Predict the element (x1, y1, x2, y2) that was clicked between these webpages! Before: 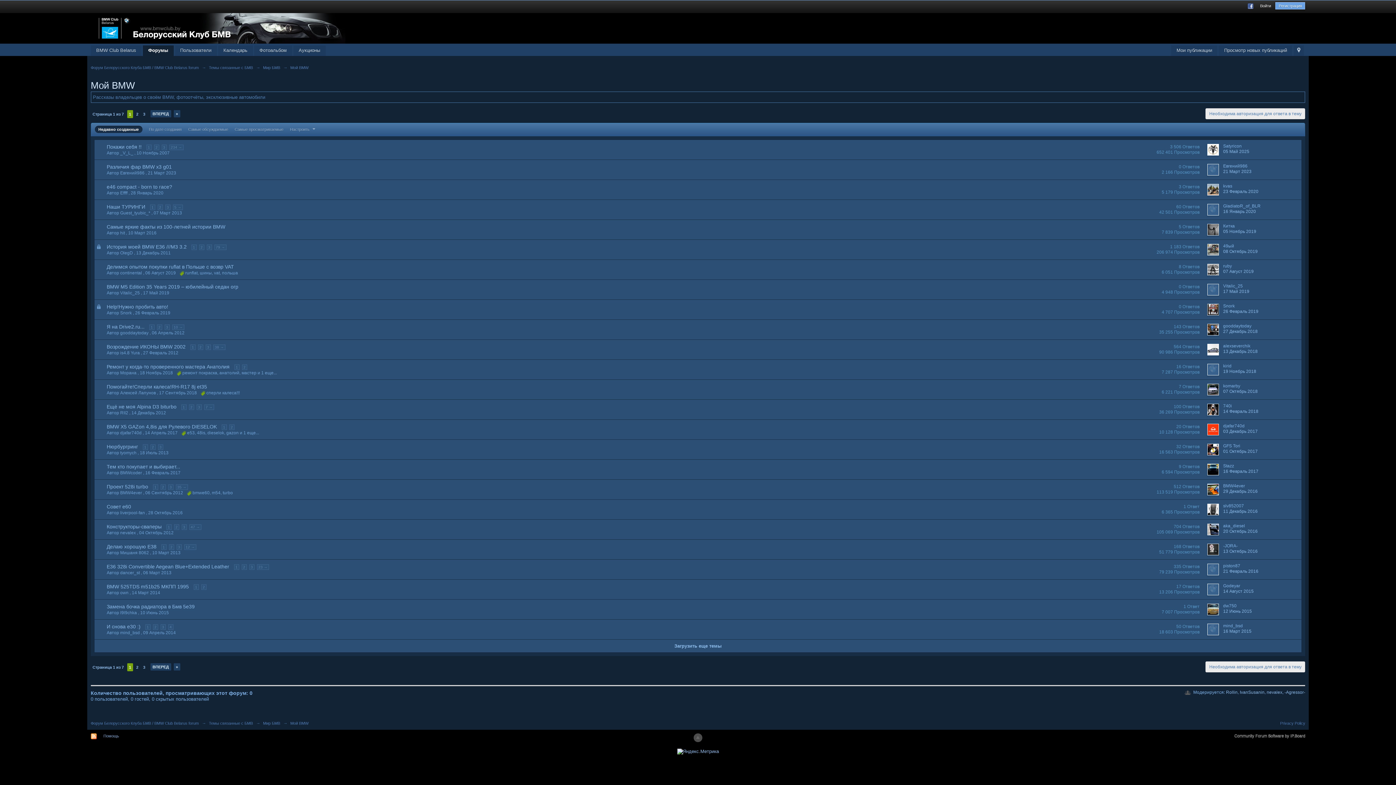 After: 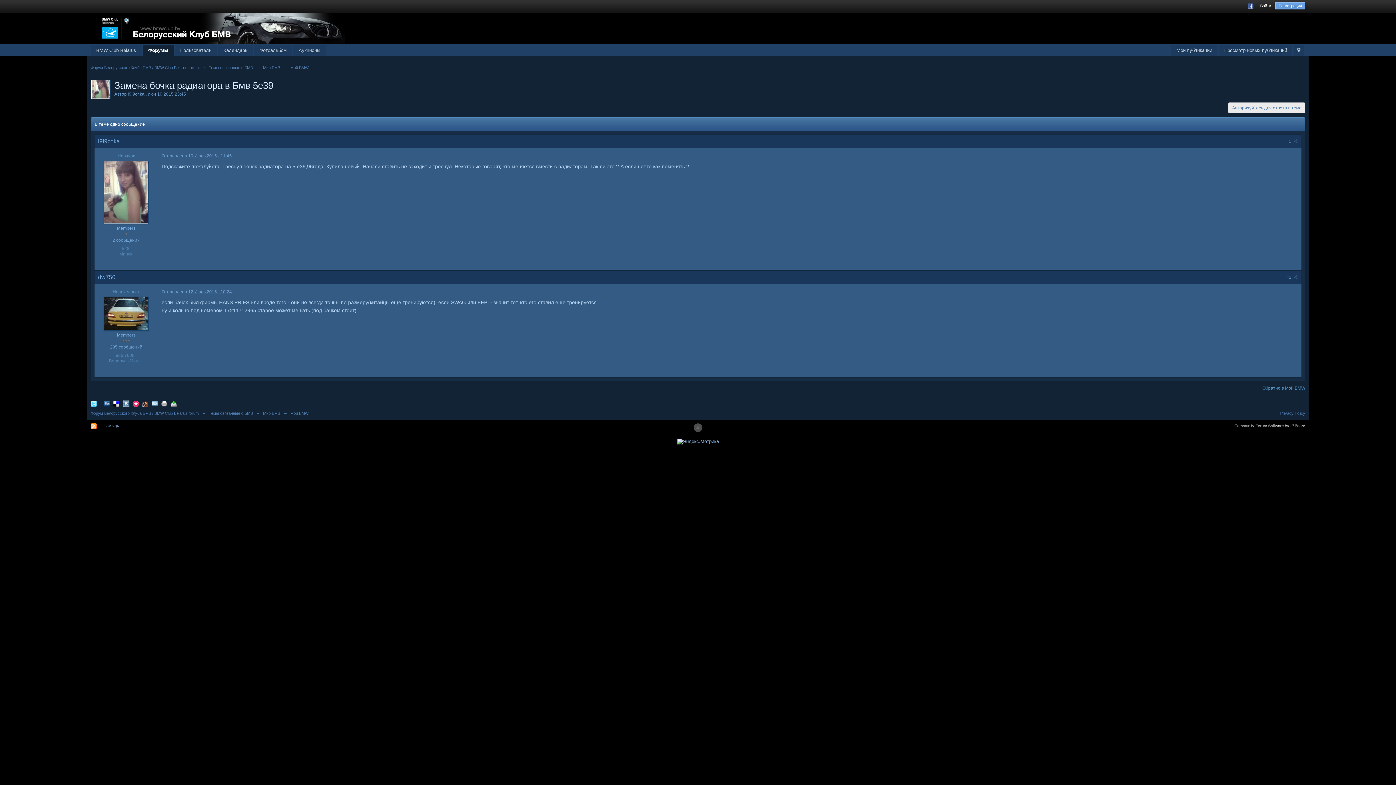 Action: bbox: (106, 603, 194, 610) label: Замена бочка радиатора в Бмв 5е39